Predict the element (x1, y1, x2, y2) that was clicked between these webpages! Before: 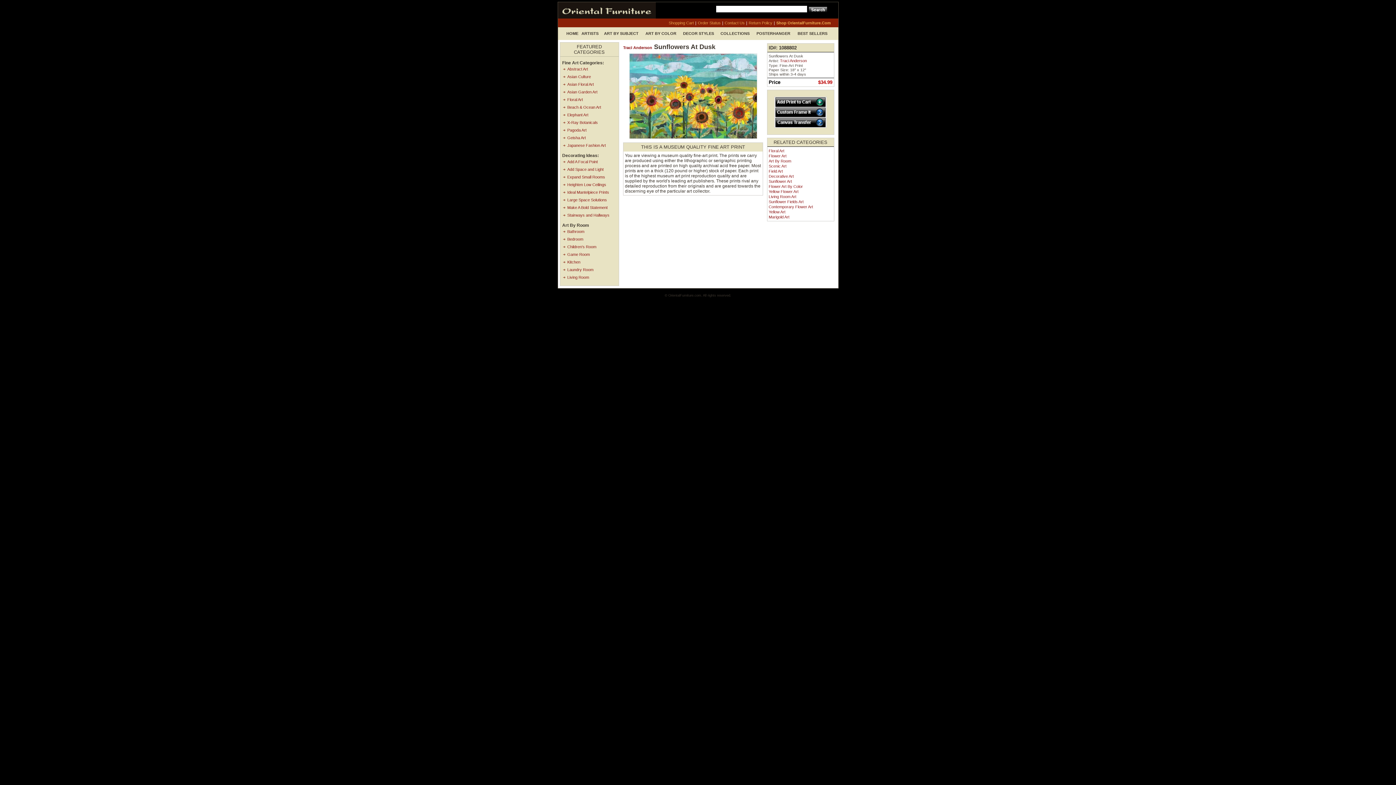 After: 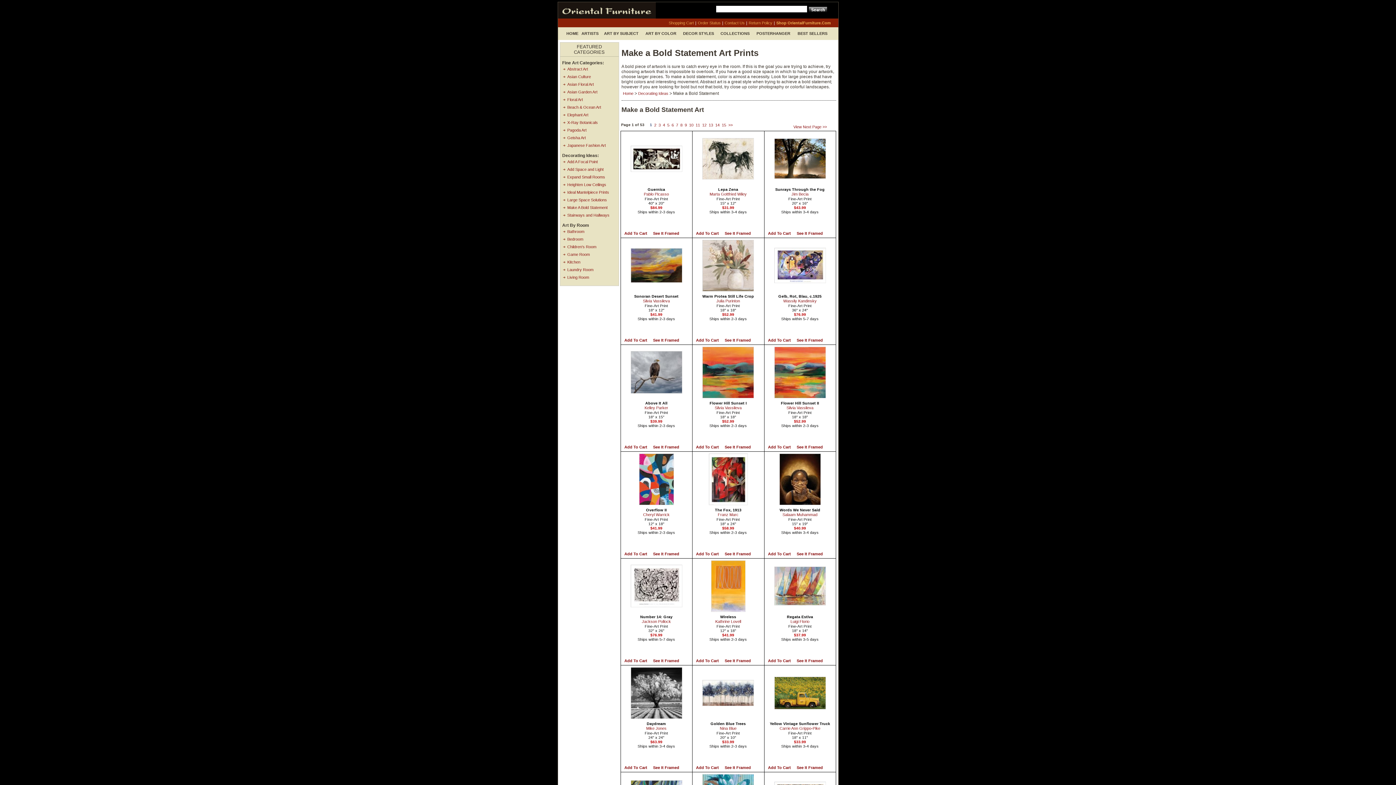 Action: label: Make A Bold Statement bbox: (563, 204, 618, 211)